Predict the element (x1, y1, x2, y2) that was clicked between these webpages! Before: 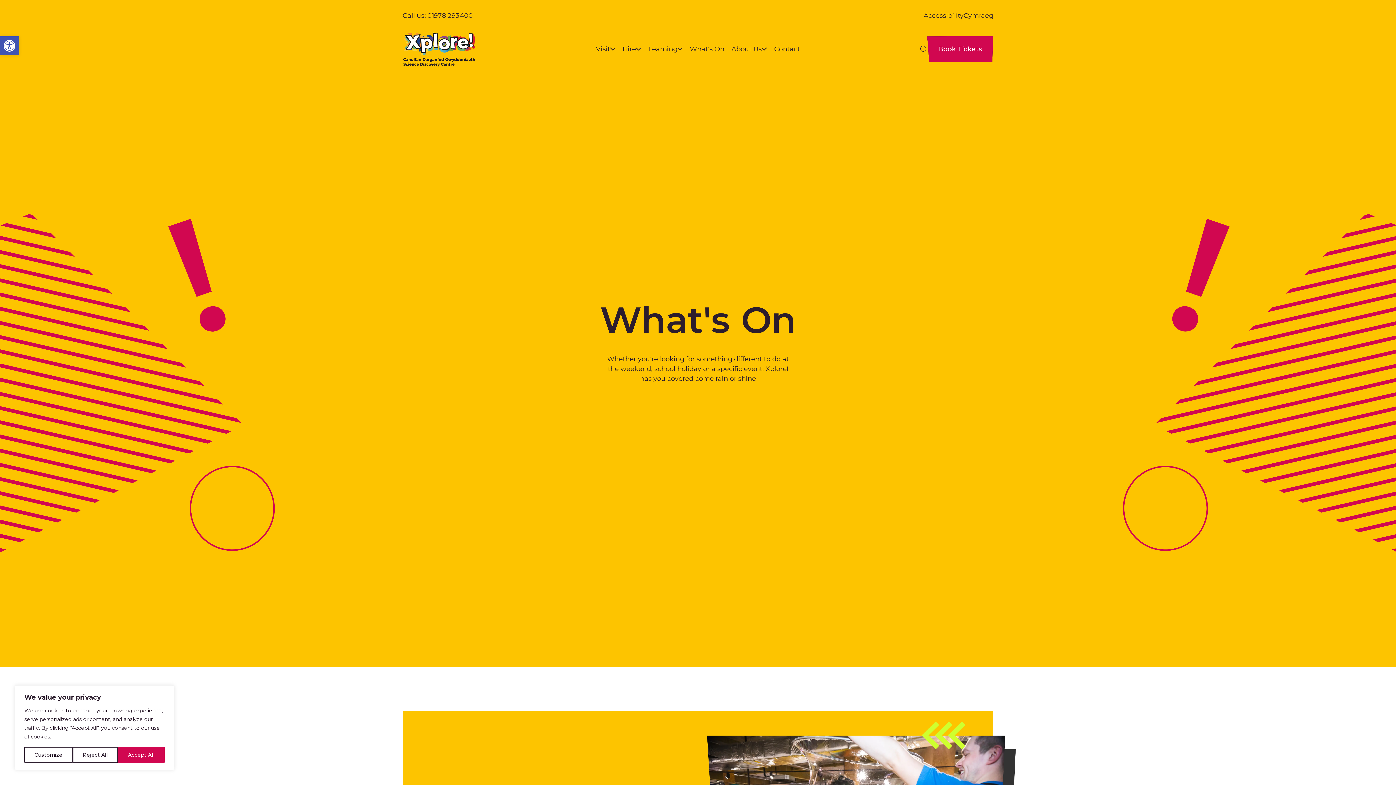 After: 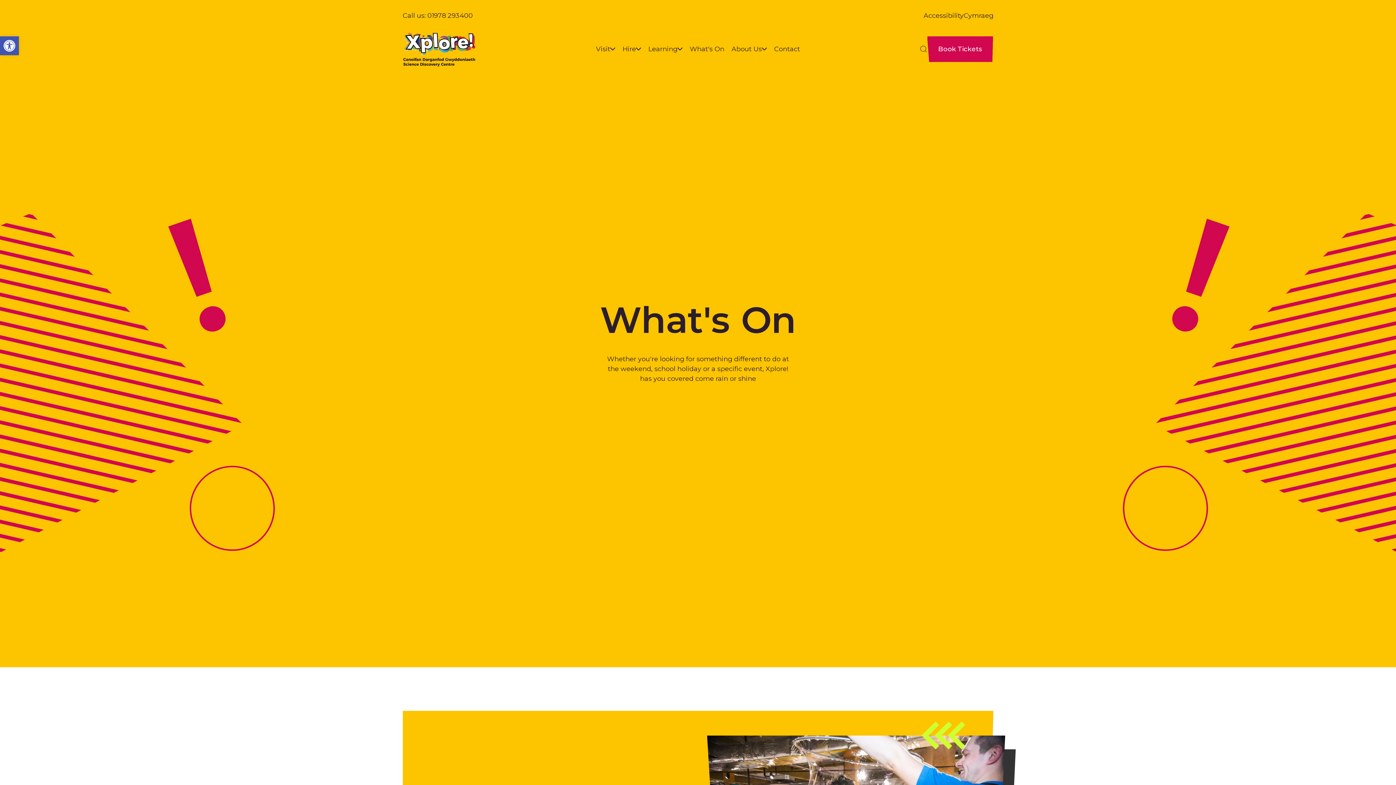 Action: bbox: (117, 747, 164, 763) label: Accept All